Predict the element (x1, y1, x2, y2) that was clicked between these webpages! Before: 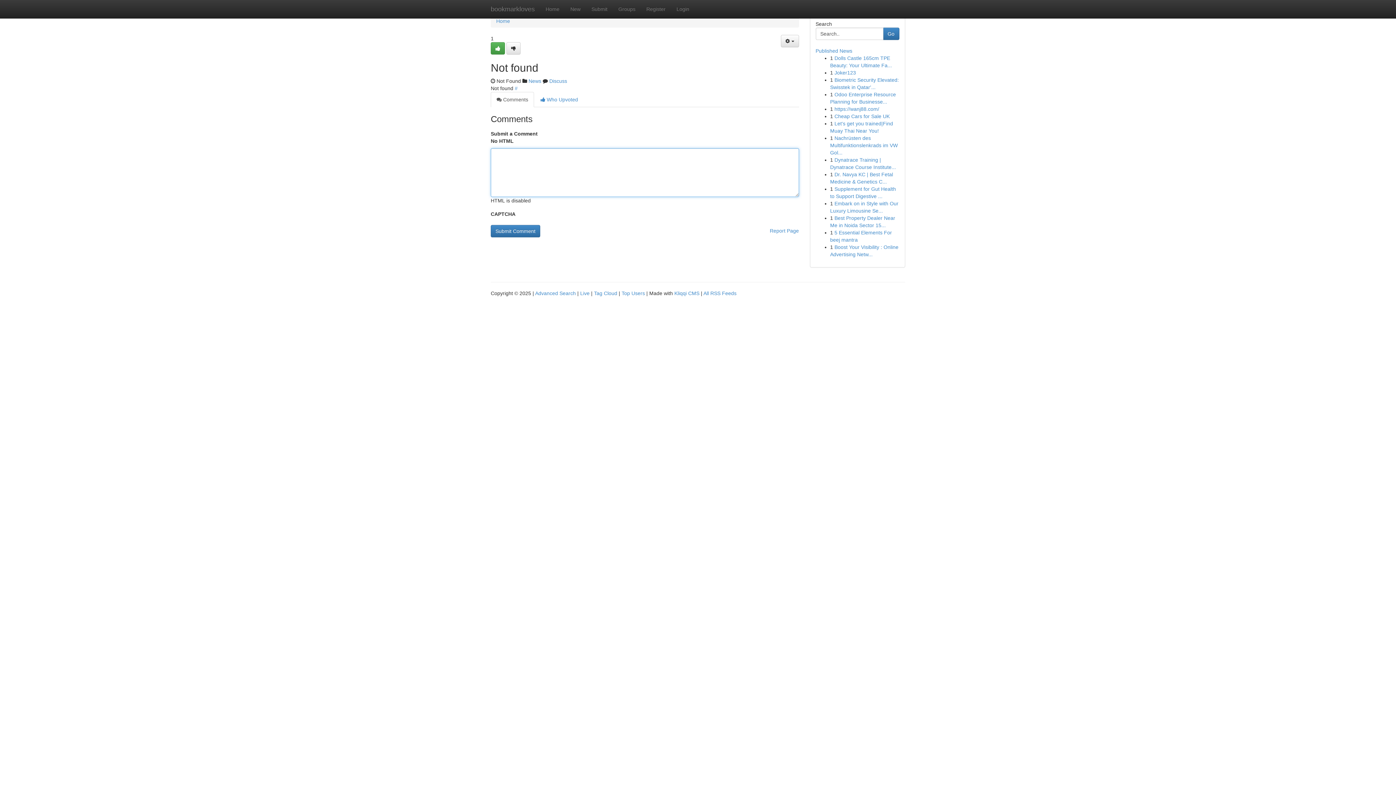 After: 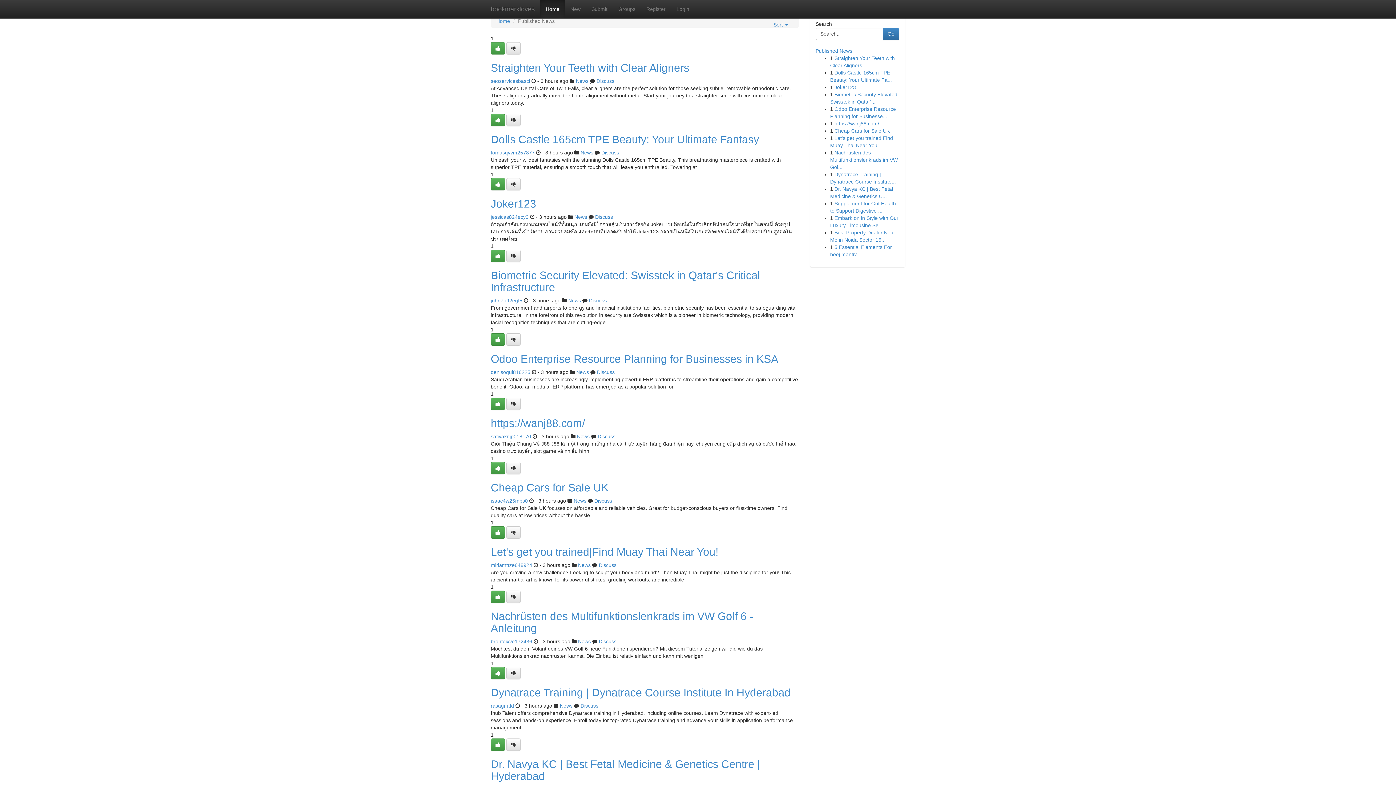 Action: label: Live bbox: (580, 290, 589, 296)